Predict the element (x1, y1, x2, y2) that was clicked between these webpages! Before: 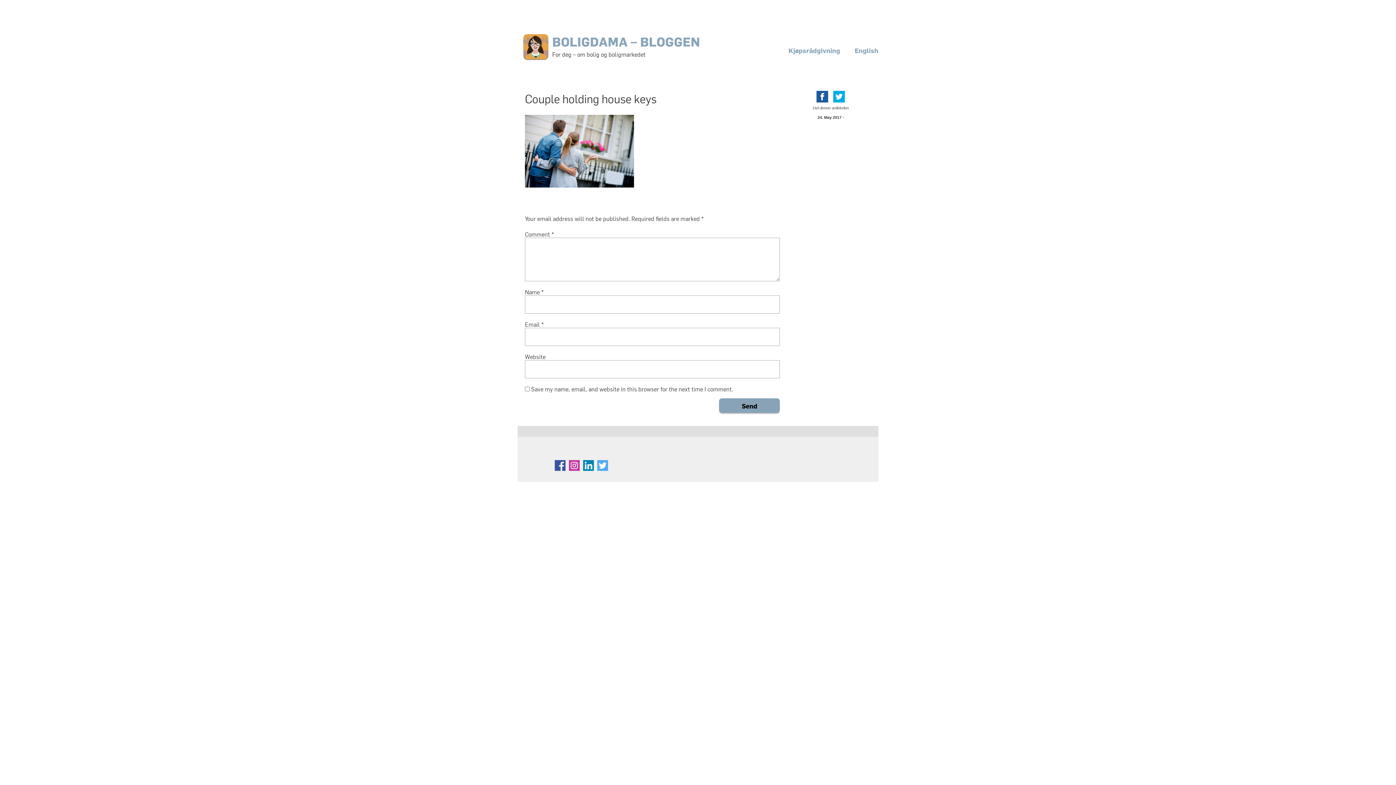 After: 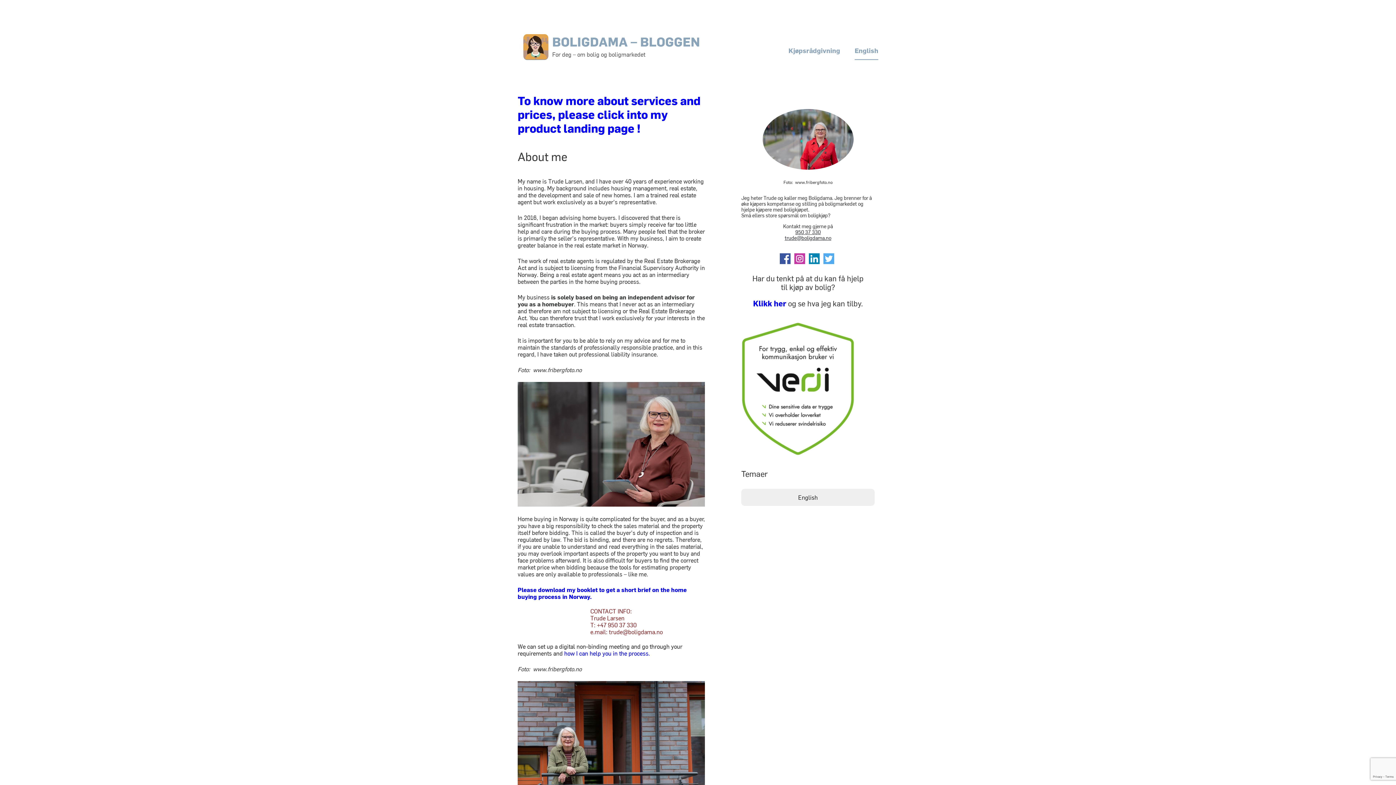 Action: label: English bbox: (854, 41, 878, 60)